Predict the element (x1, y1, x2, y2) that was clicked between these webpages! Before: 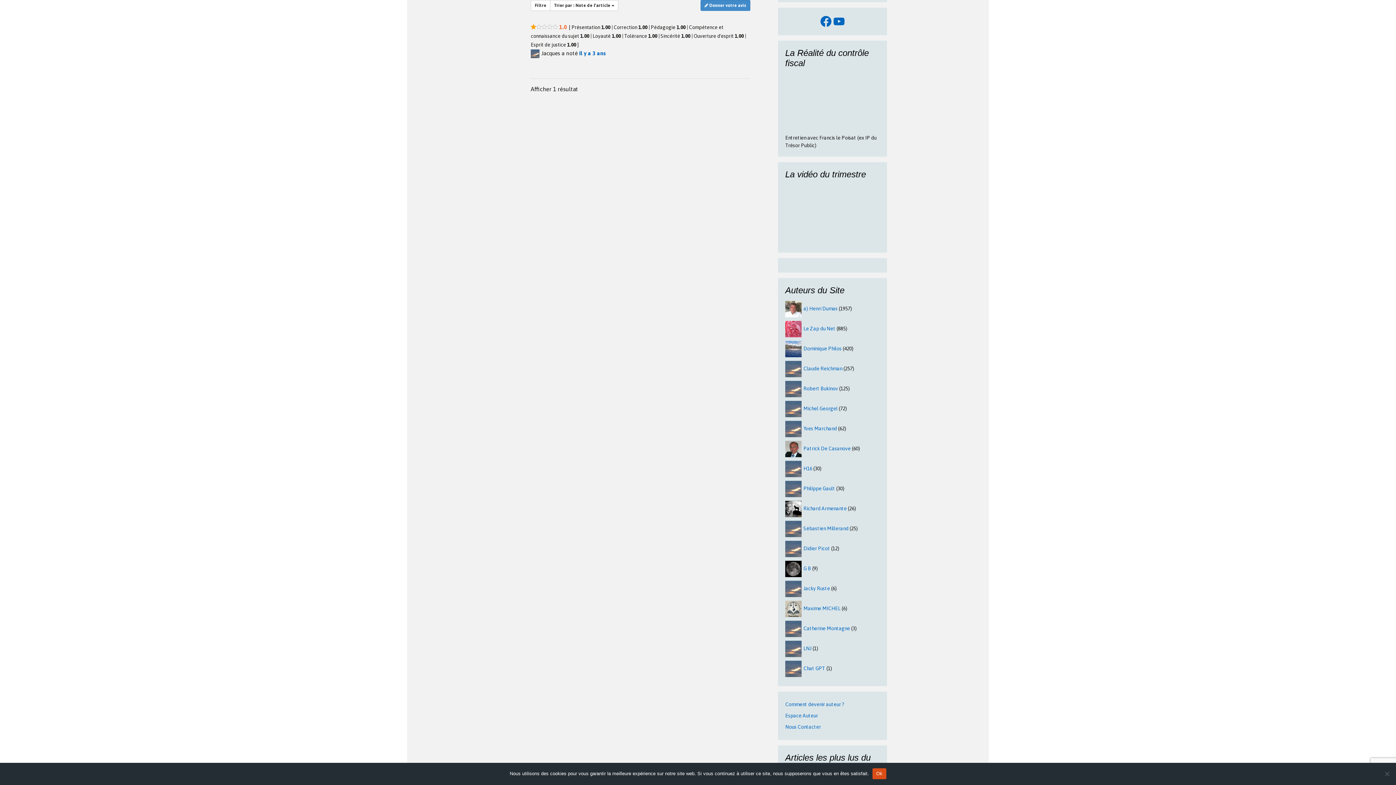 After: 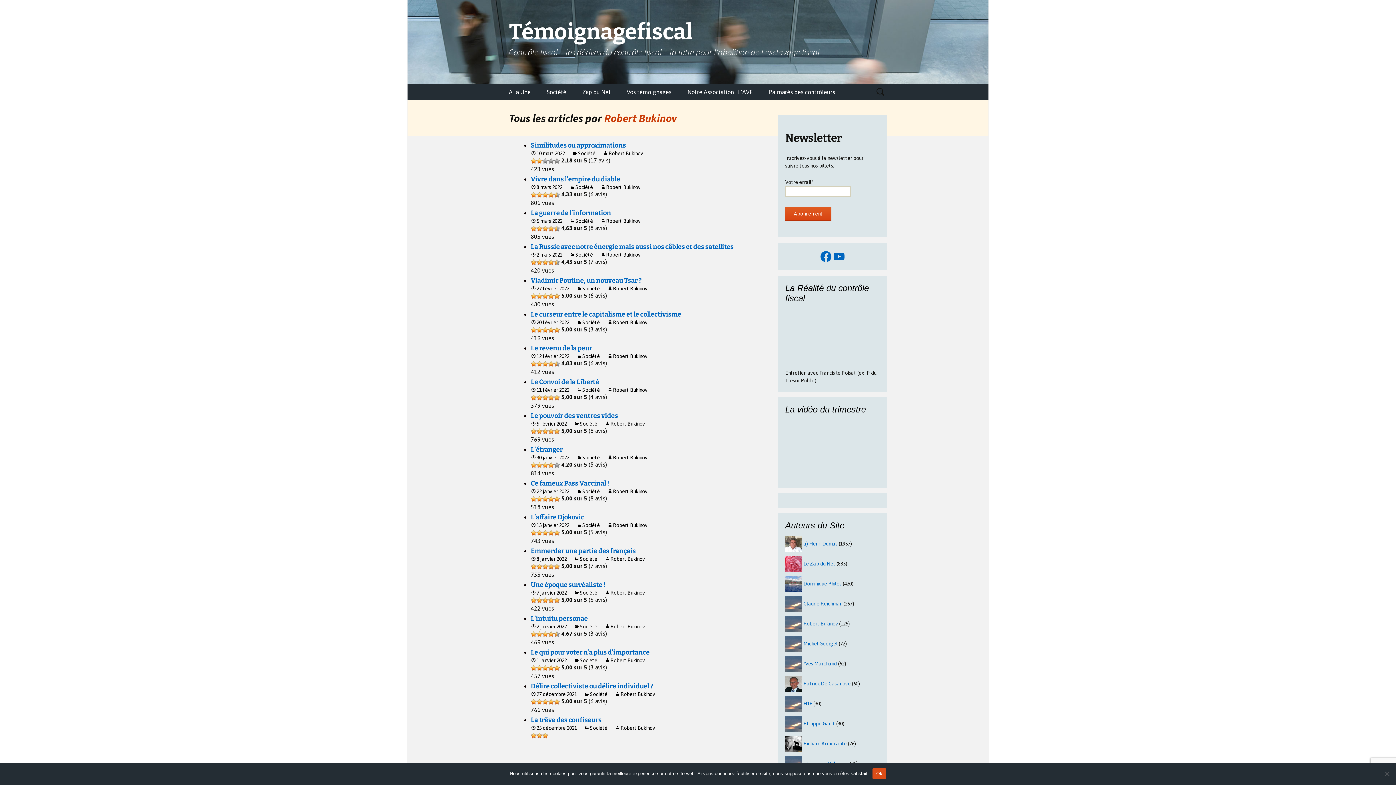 Action: bbox: (803, 385, 838, 391) label: Robert Bukinov